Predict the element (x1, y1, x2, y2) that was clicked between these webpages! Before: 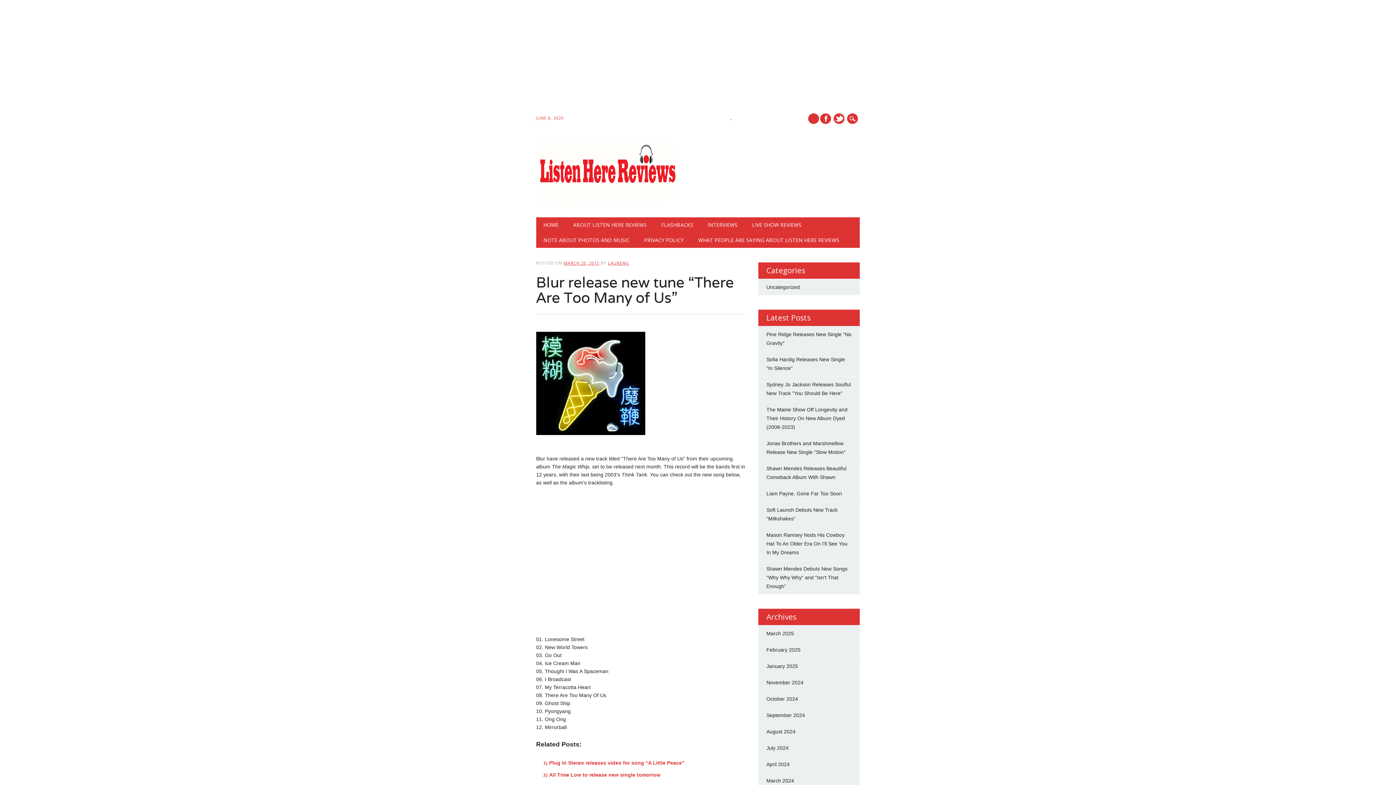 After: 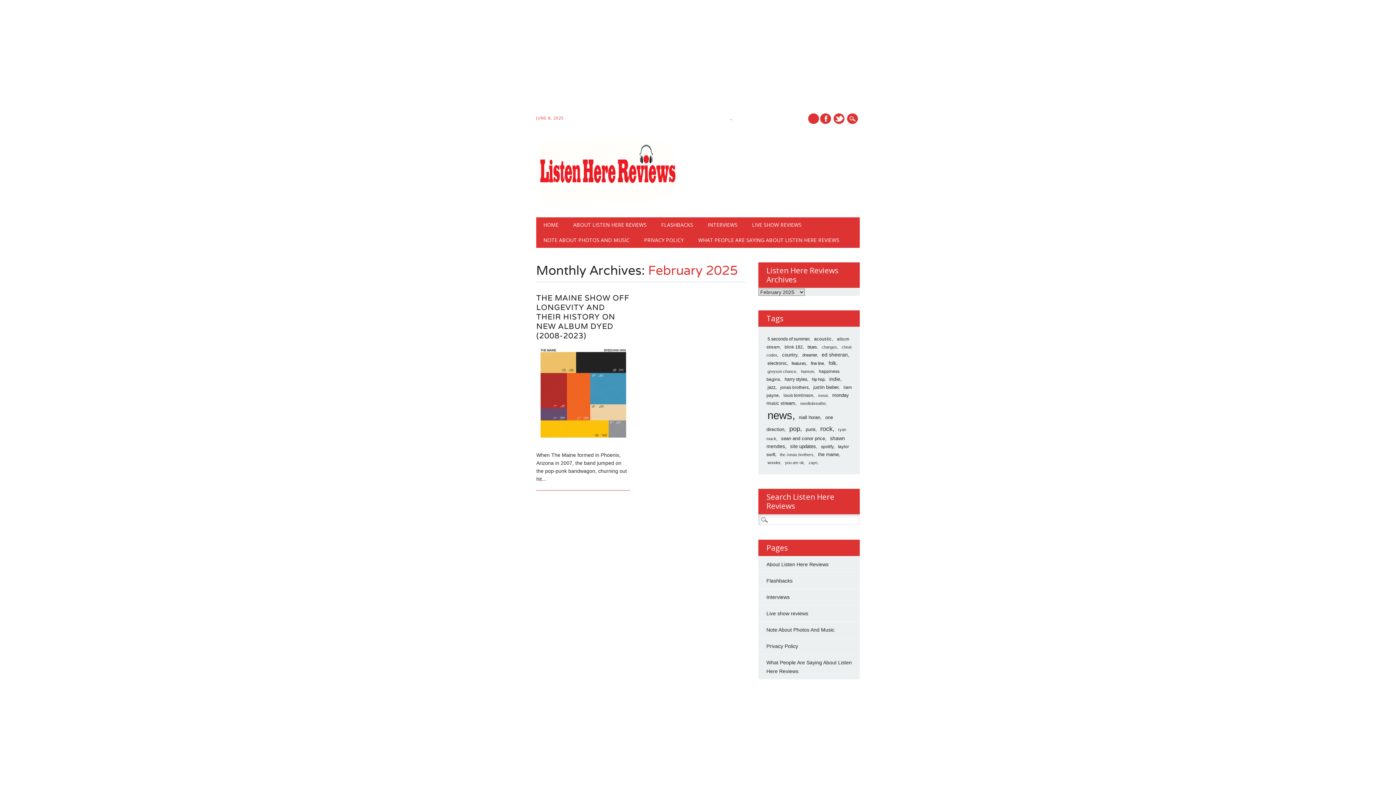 Action: bbox: (766, 647, 800, 653) label: February 2025